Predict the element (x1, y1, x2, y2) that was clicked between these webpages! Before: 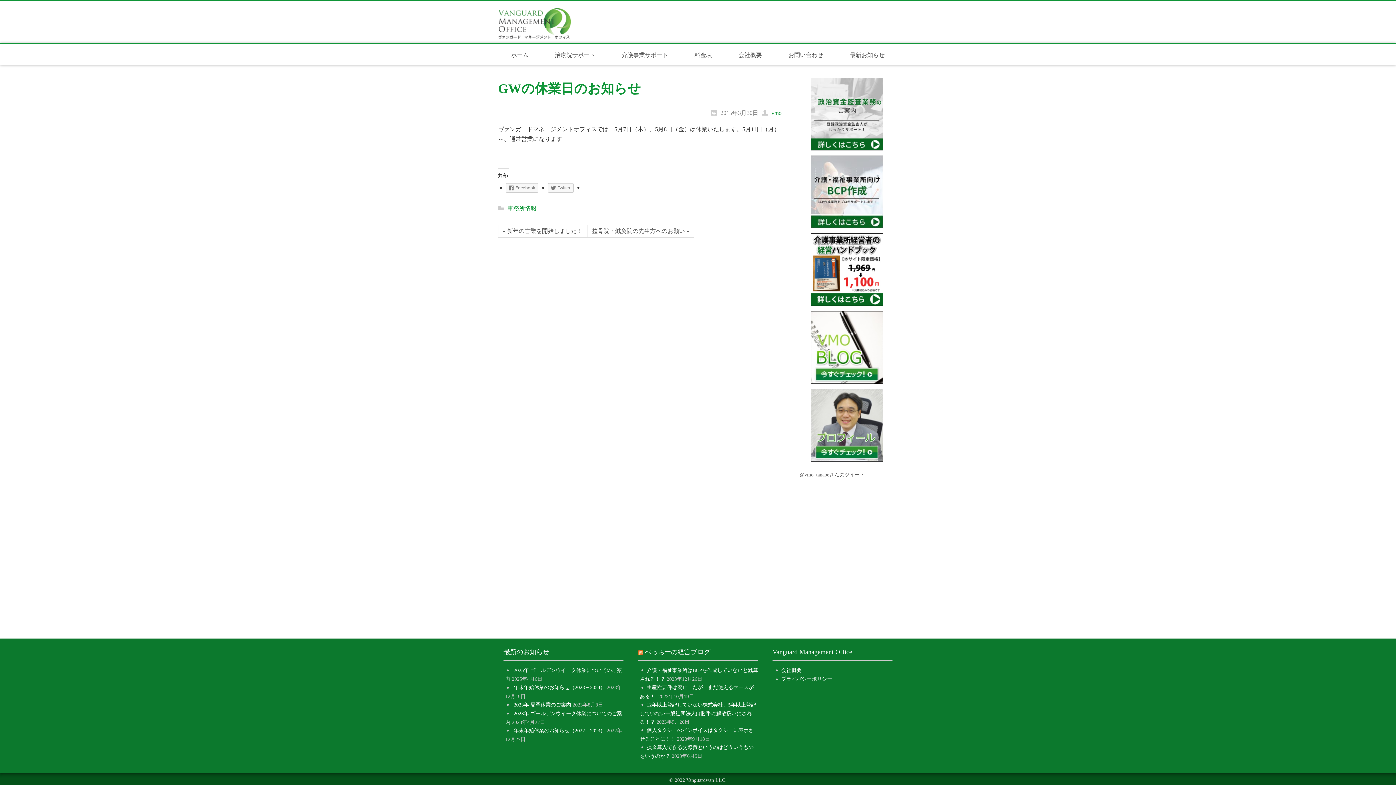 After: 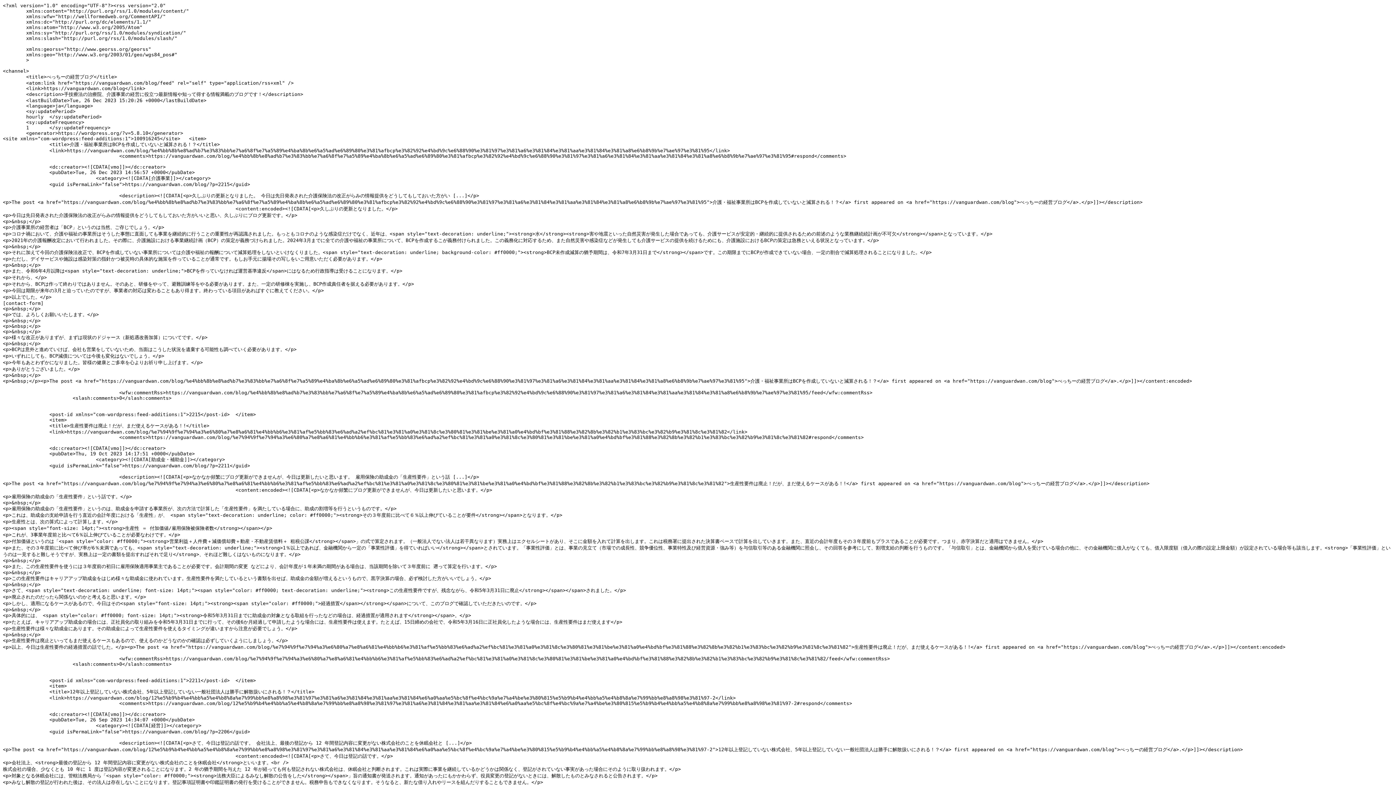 Action: bbox: (638, 648, 643, 656)